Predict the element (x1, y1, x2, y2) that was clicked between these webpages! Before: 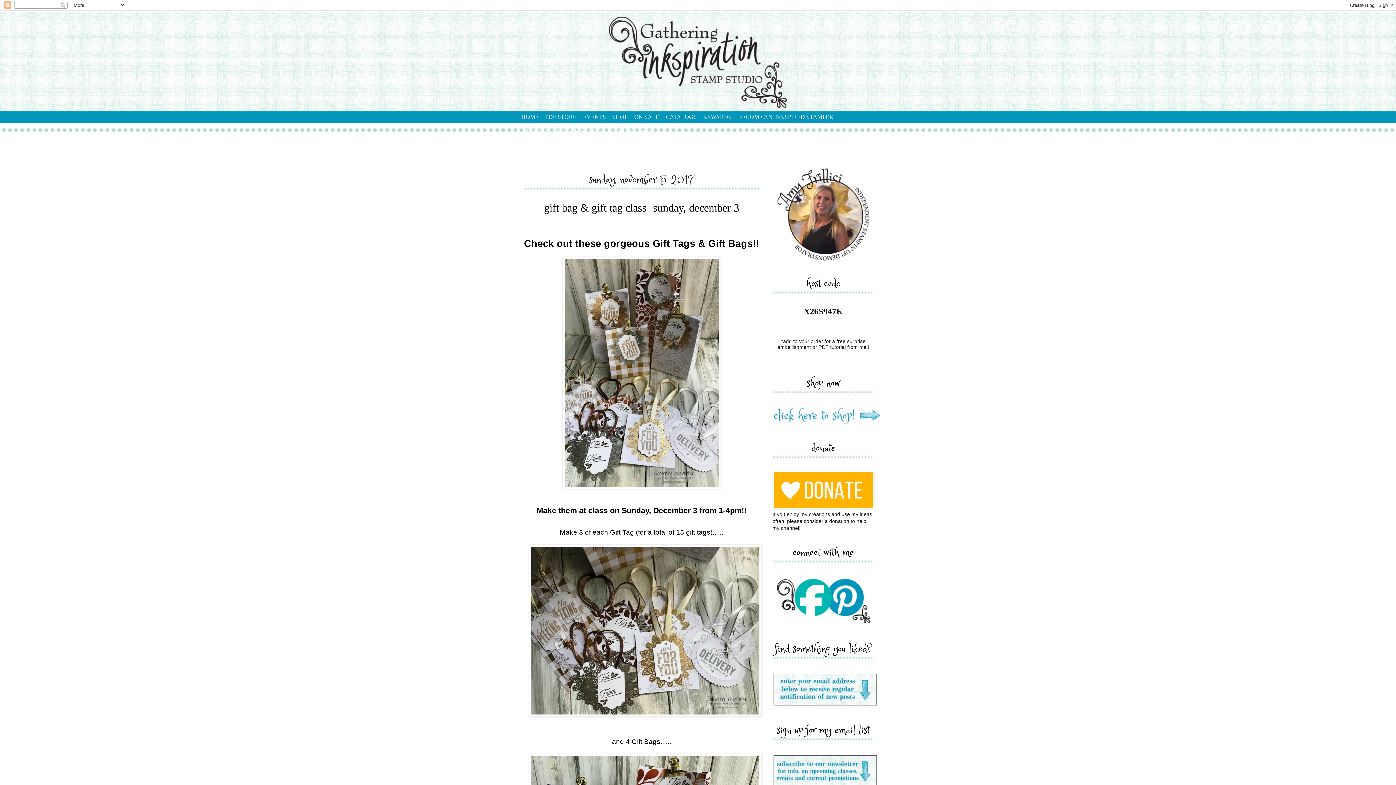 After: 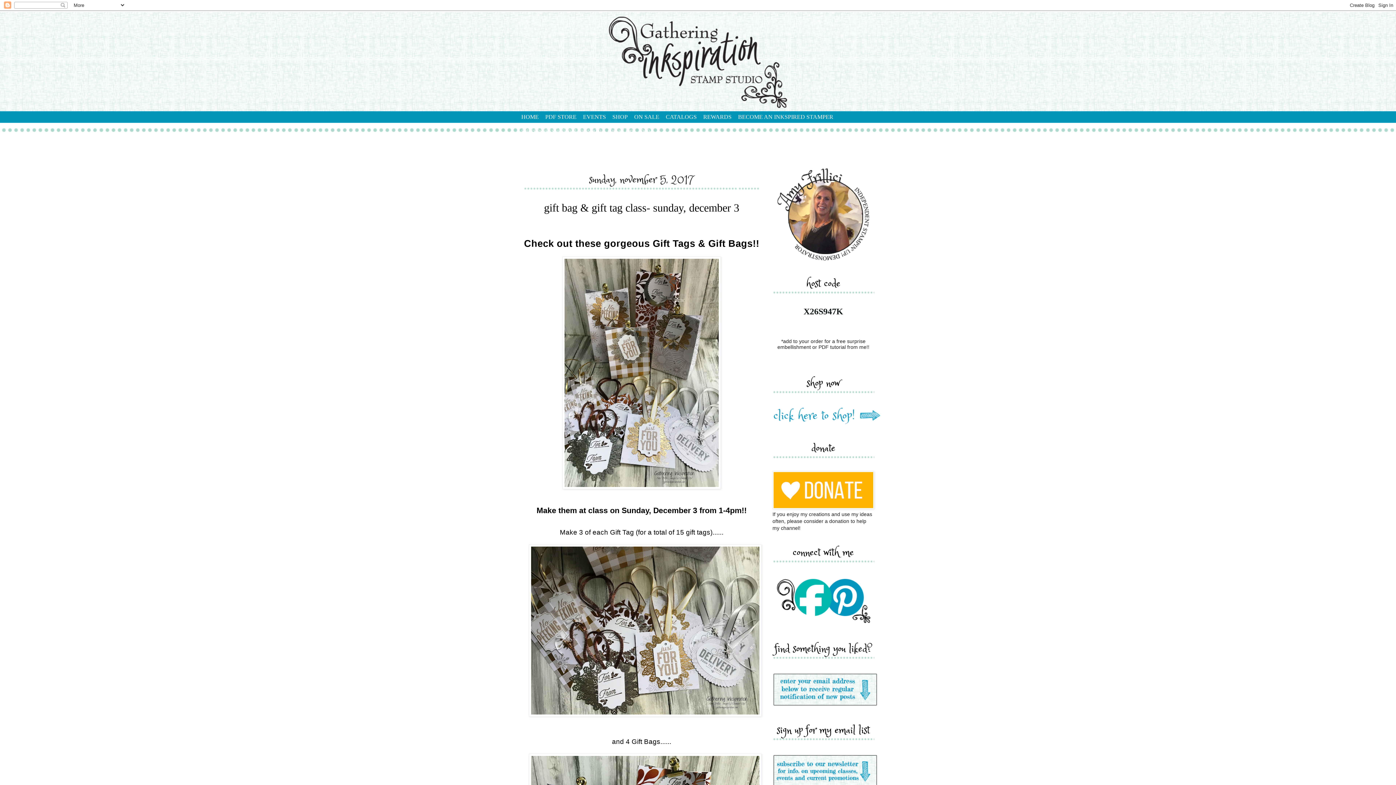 Action: bbox: (604, 123, 635, 137) label: contact me